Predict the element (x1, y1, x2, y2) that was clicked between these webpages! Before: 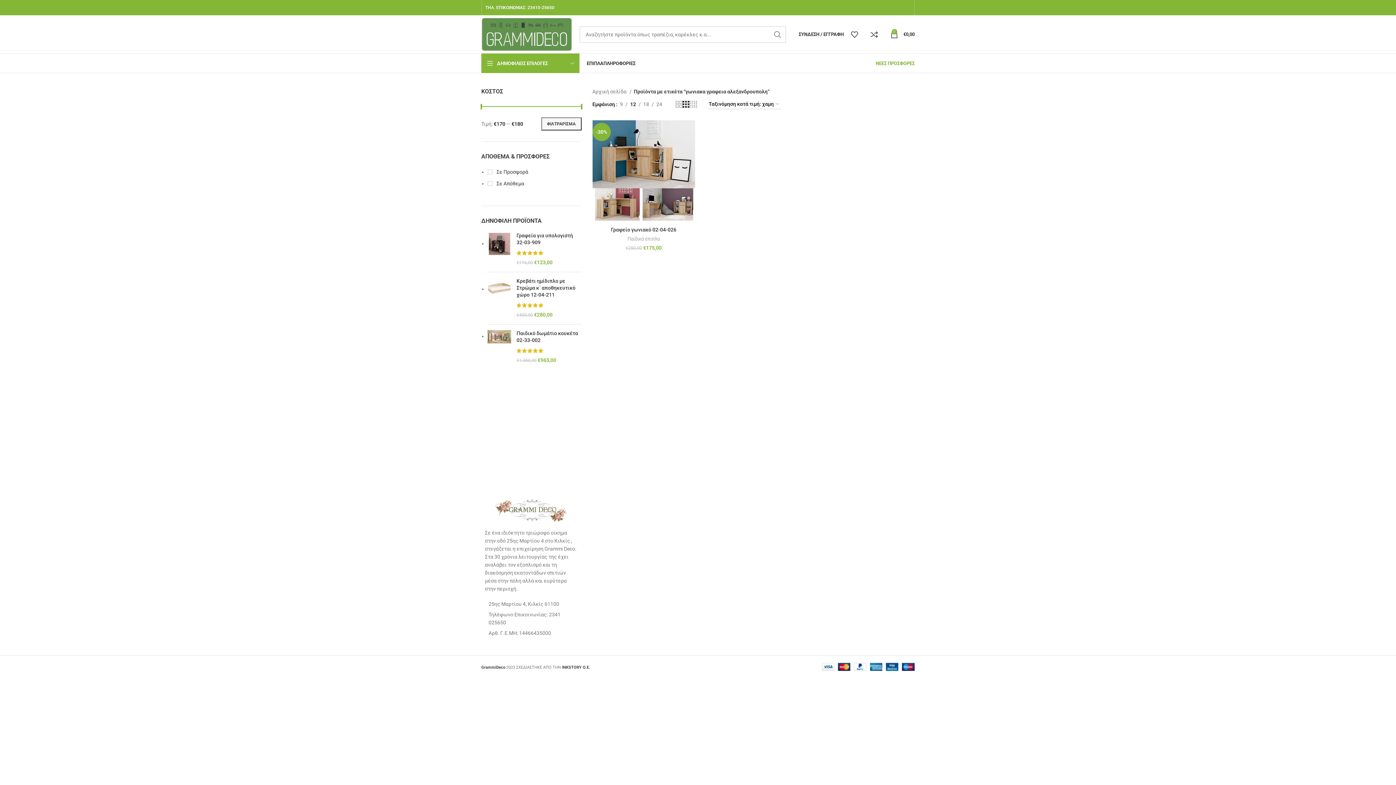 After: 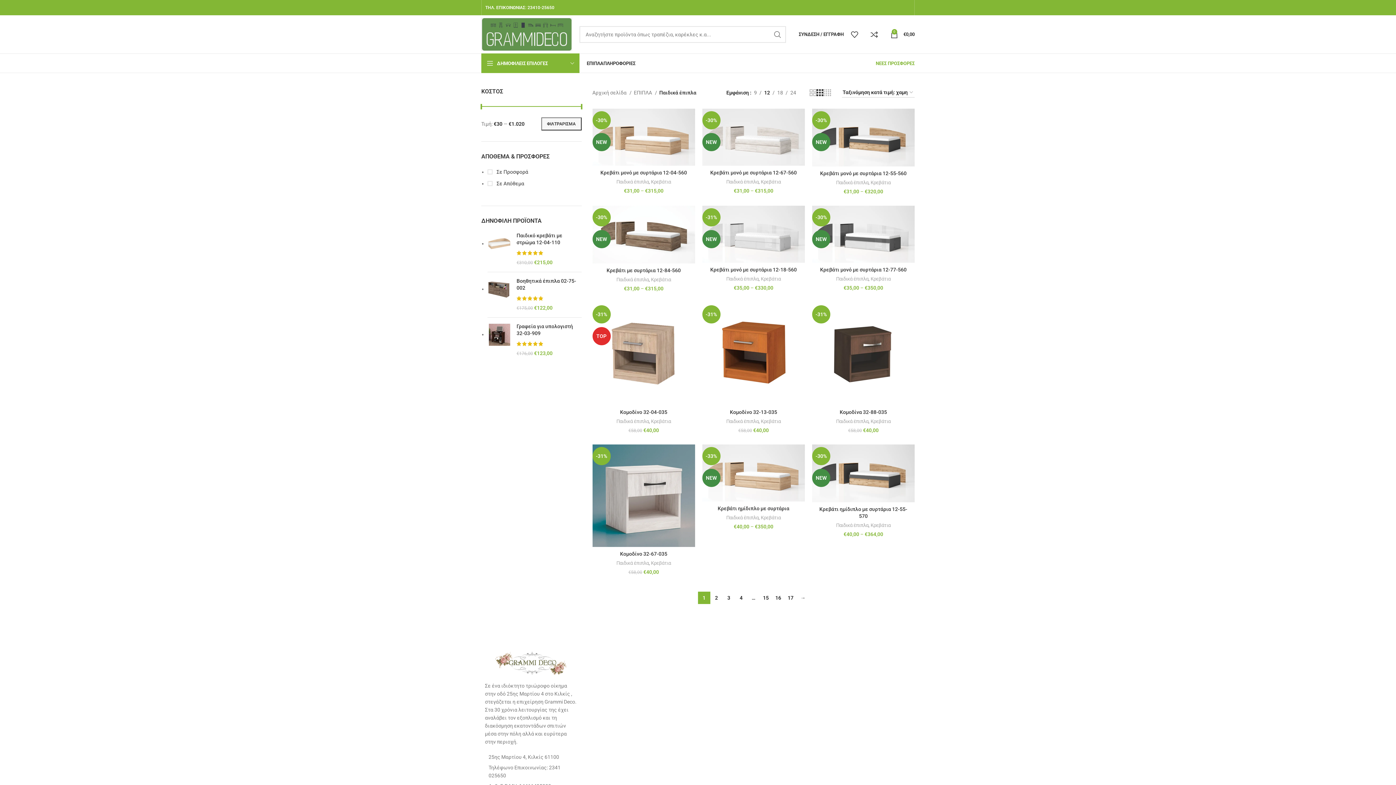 Action: label: Παιδικά έπιπλα bbox: (627, 235, 660, 242)